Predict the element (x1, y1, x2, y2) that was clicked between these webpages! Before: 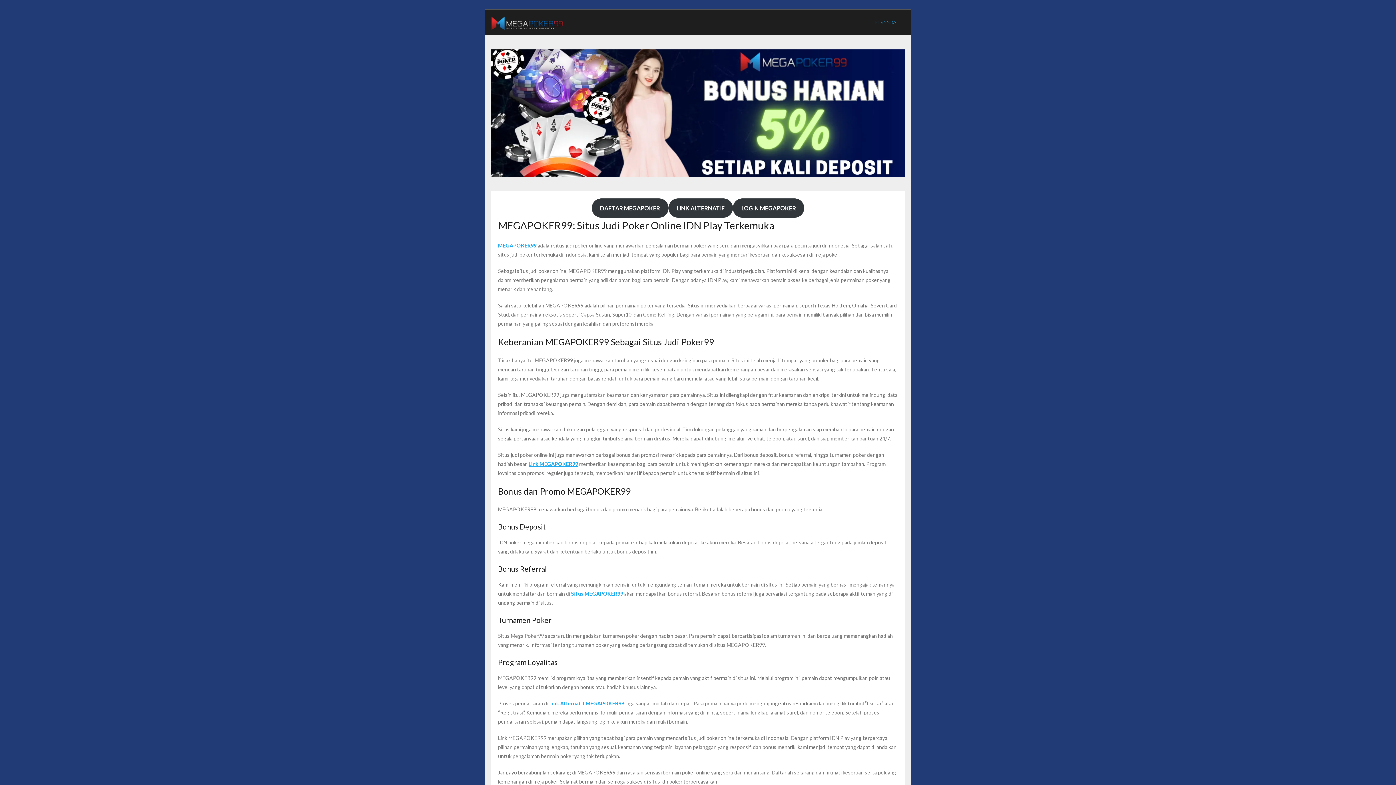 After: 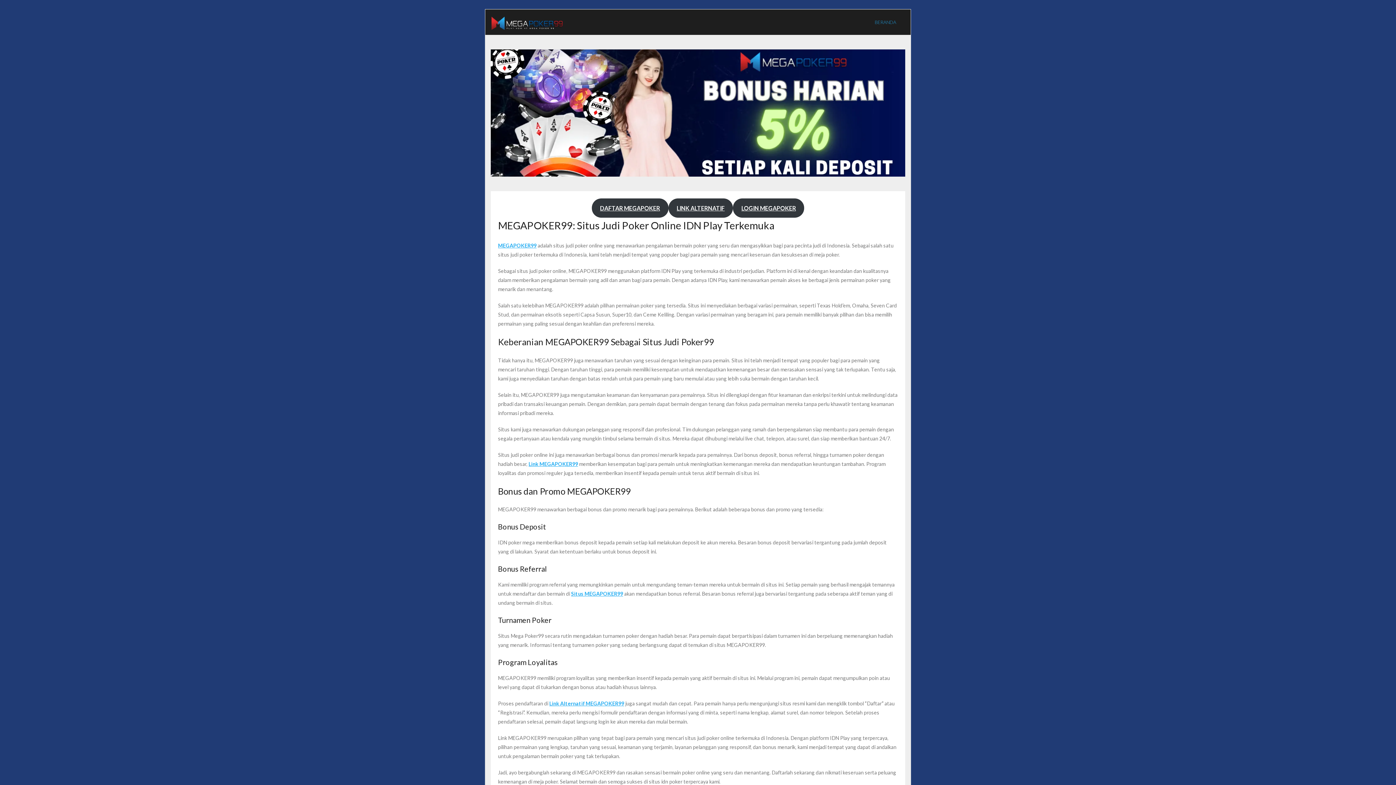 Action: label: Link MEGAPOKER99 bbox: (528, 460, 578, 467)